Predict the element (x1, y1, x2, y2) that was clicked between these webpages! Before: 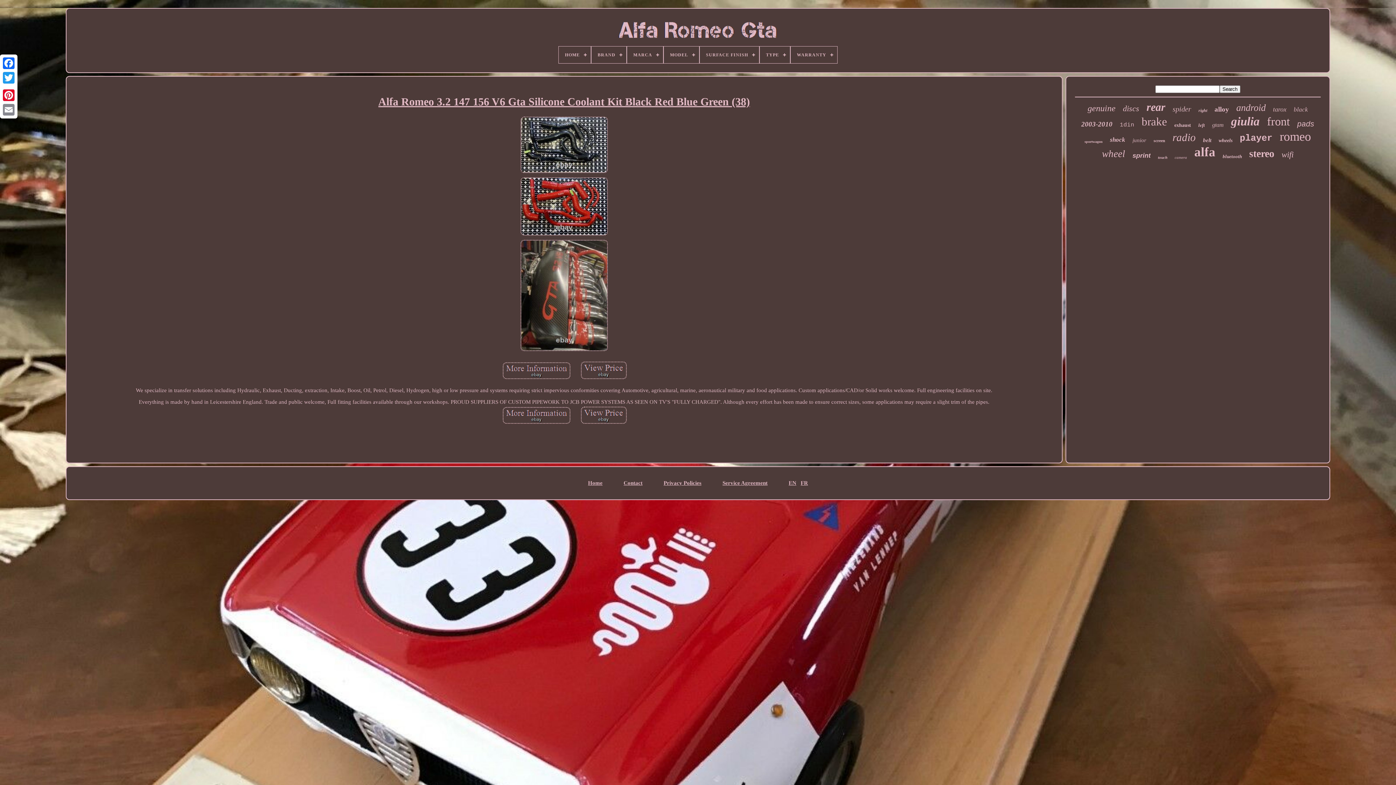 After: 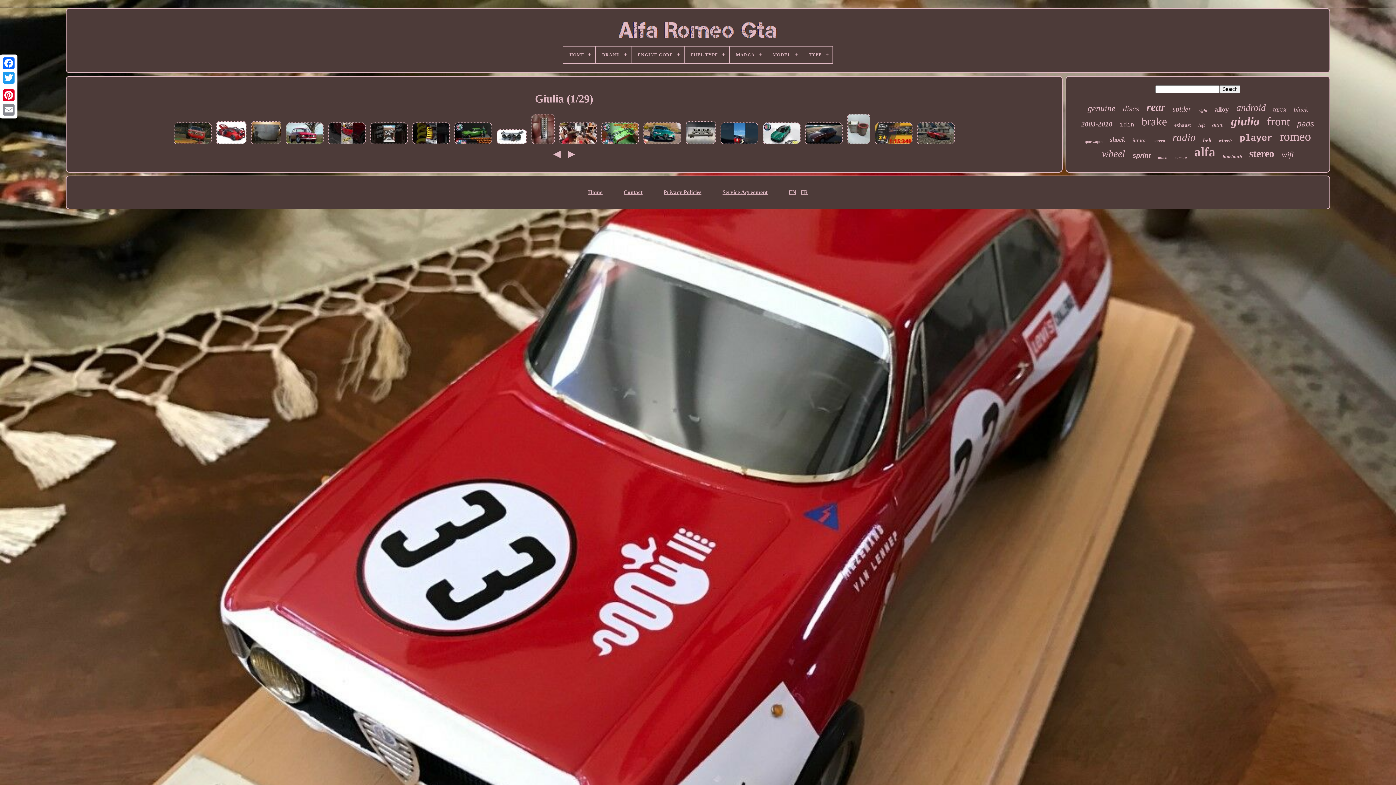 Action: bbox: (1231, 114, 1260, 128) label: giulia